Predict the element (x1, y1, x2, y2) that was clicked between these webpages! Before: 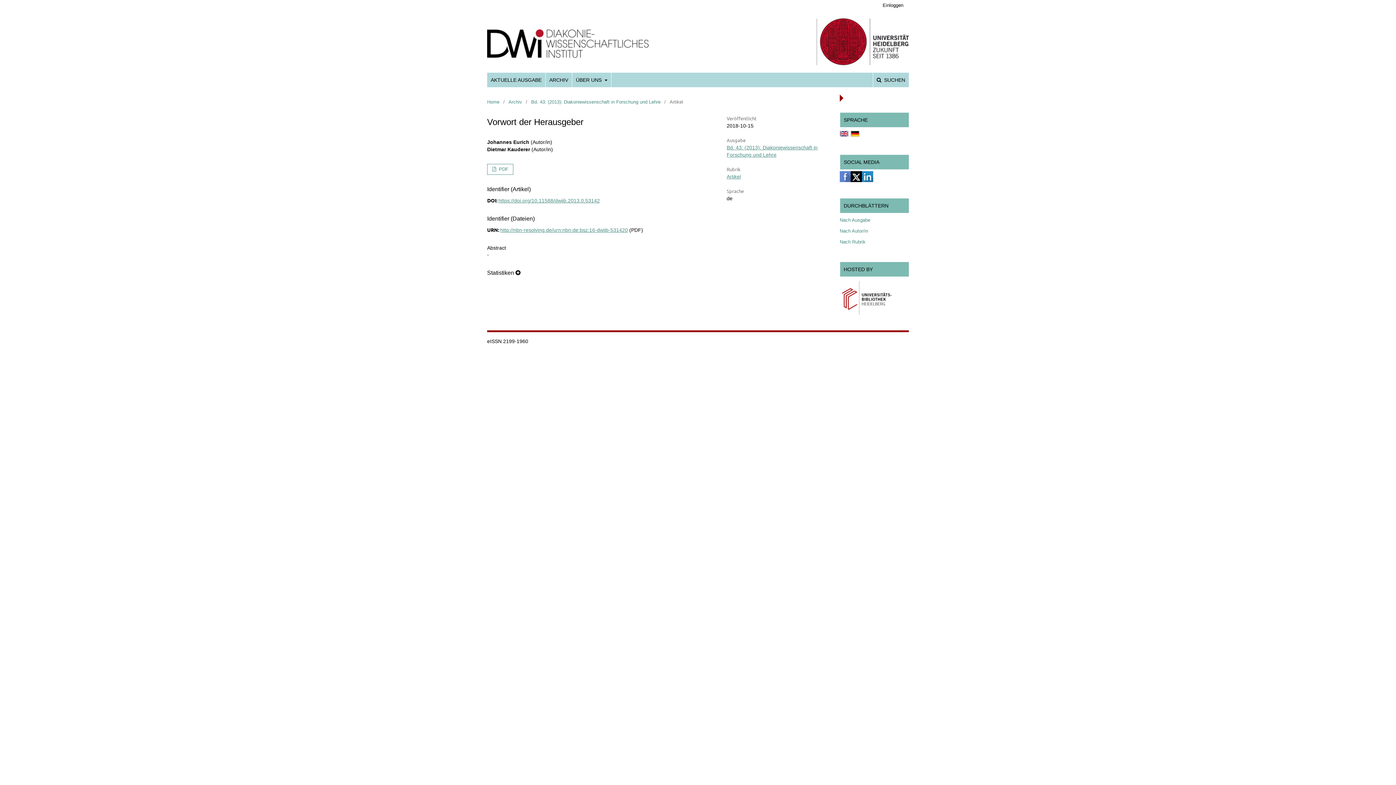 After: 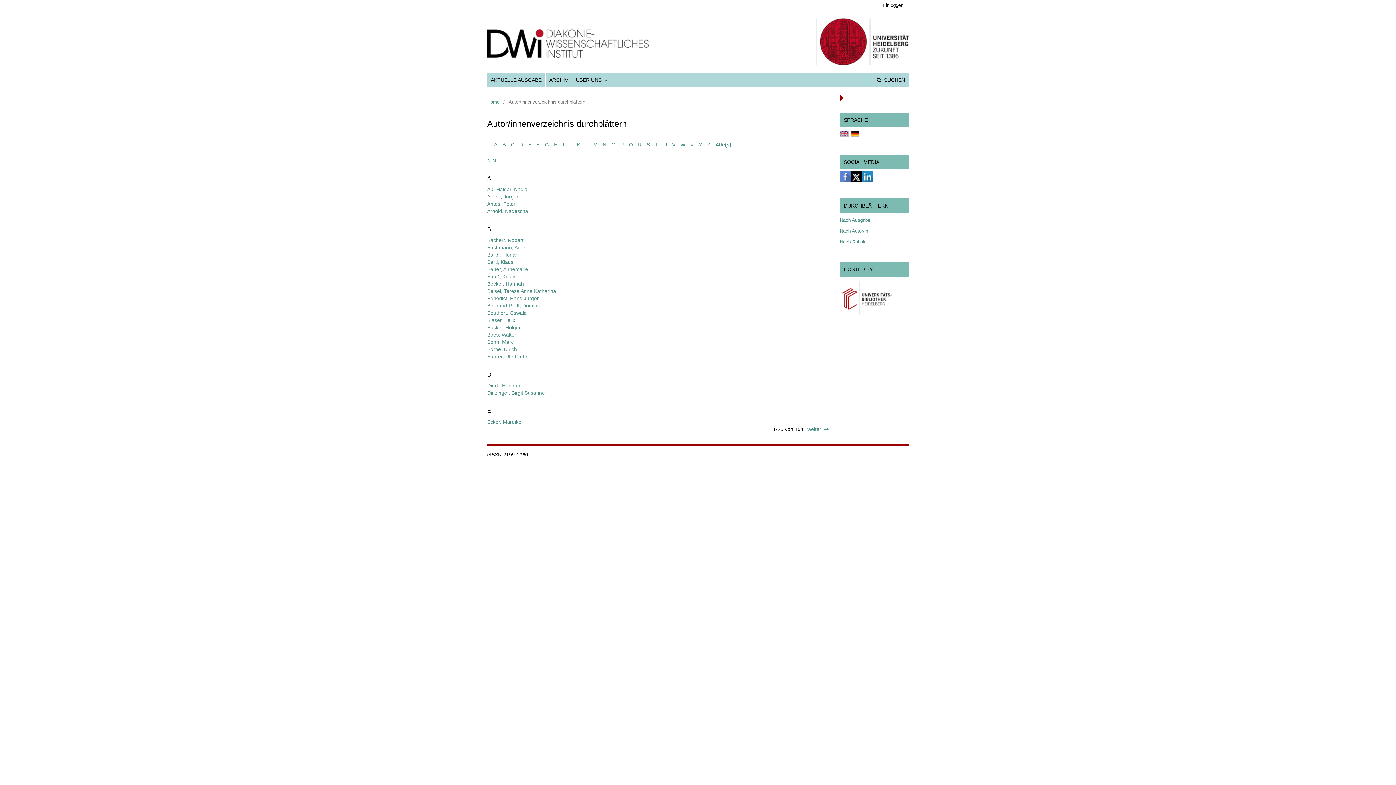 Action: bbox: (840, 228, 868, 233) label: Nach Autor/in